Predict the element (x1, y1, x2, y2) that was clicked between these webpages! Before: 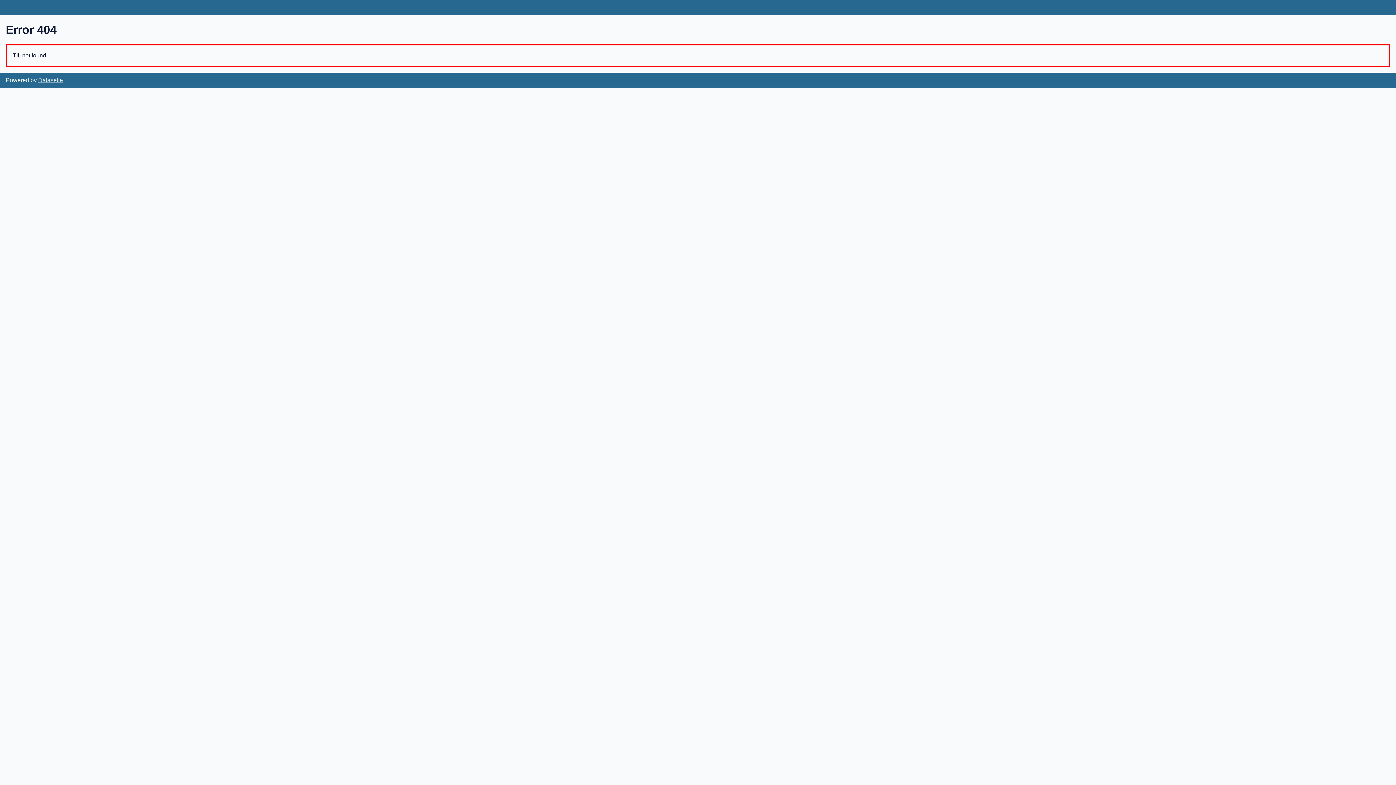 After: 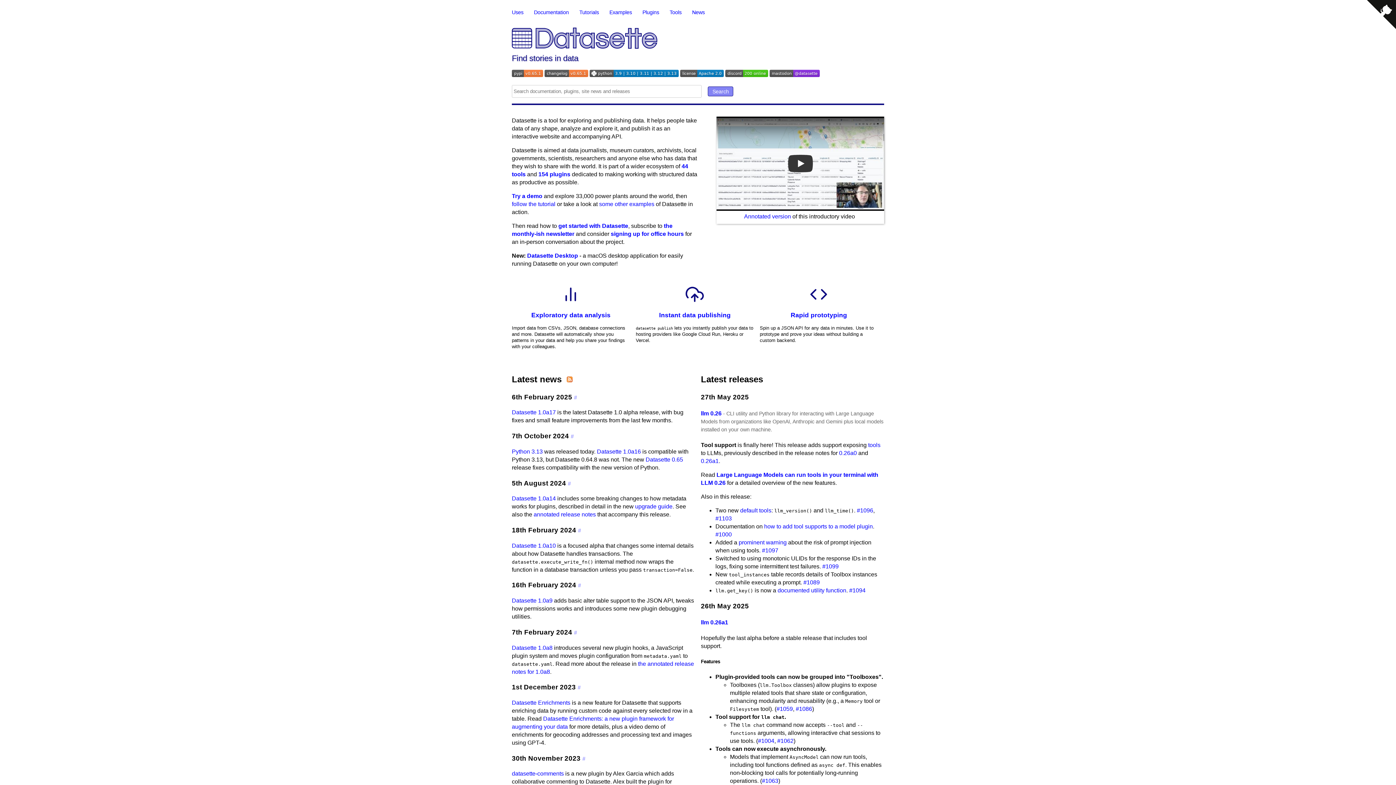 Action: label: Datasette bbox: (38, 77, 62, 83)